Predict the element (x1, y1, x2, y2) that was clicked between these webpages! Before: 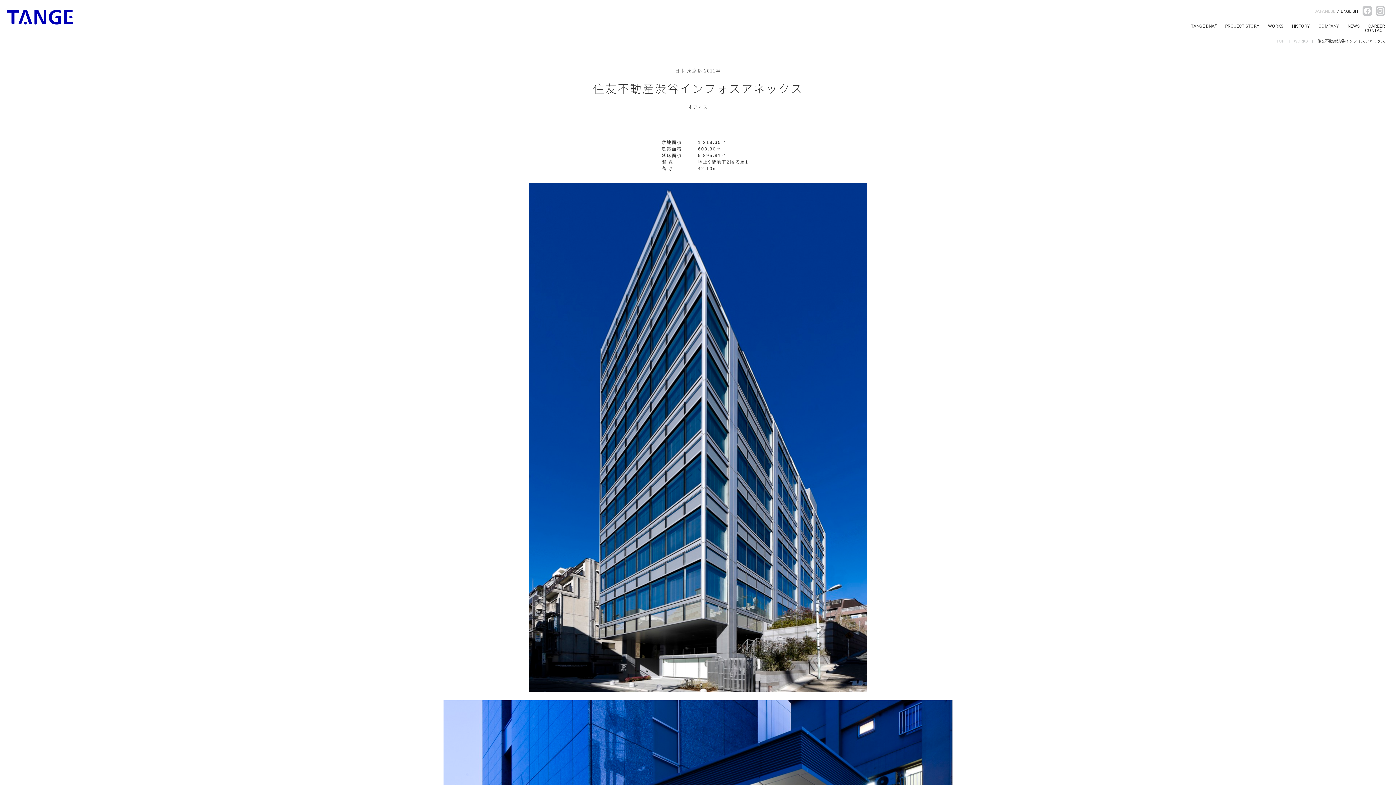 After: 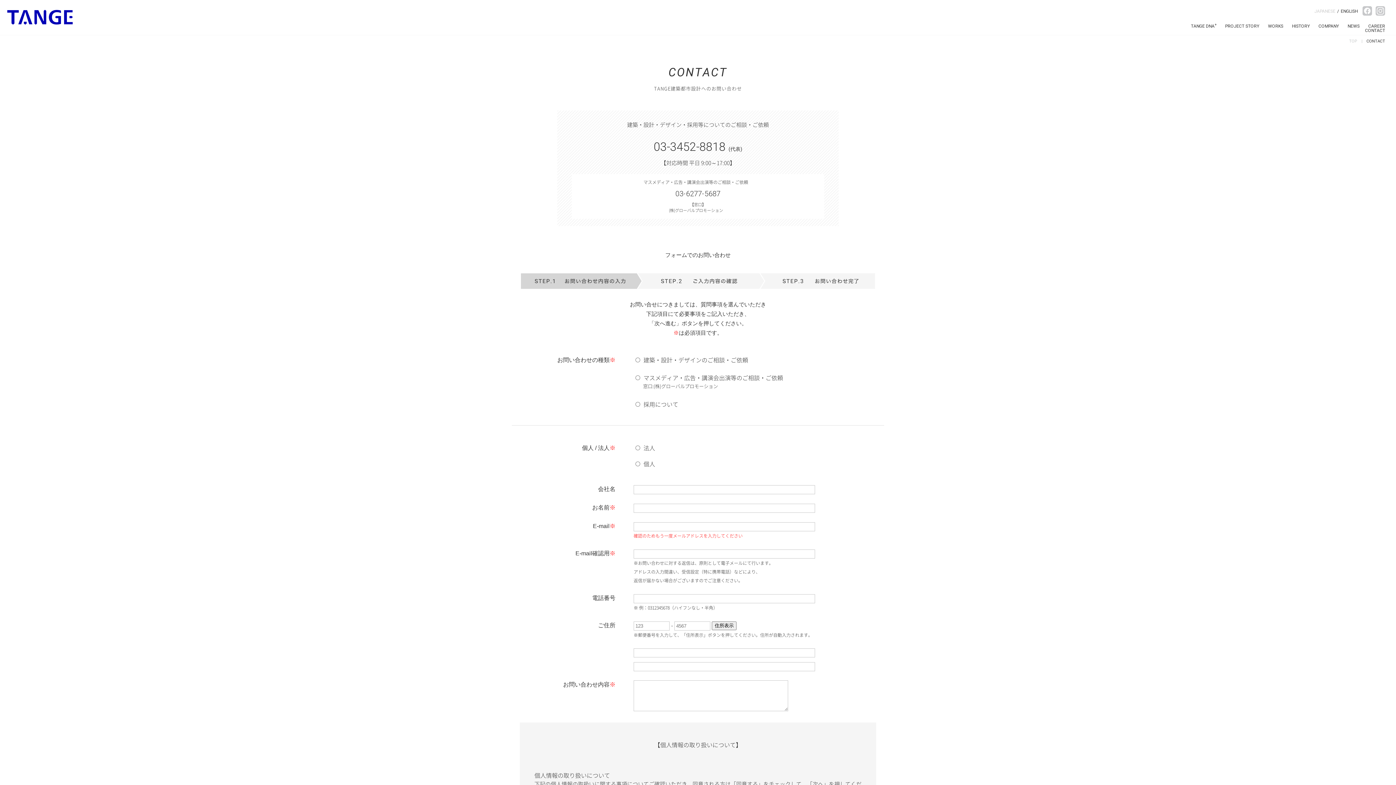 Action: label: CONTACT bbox: (1365, 28, 1385, 33)